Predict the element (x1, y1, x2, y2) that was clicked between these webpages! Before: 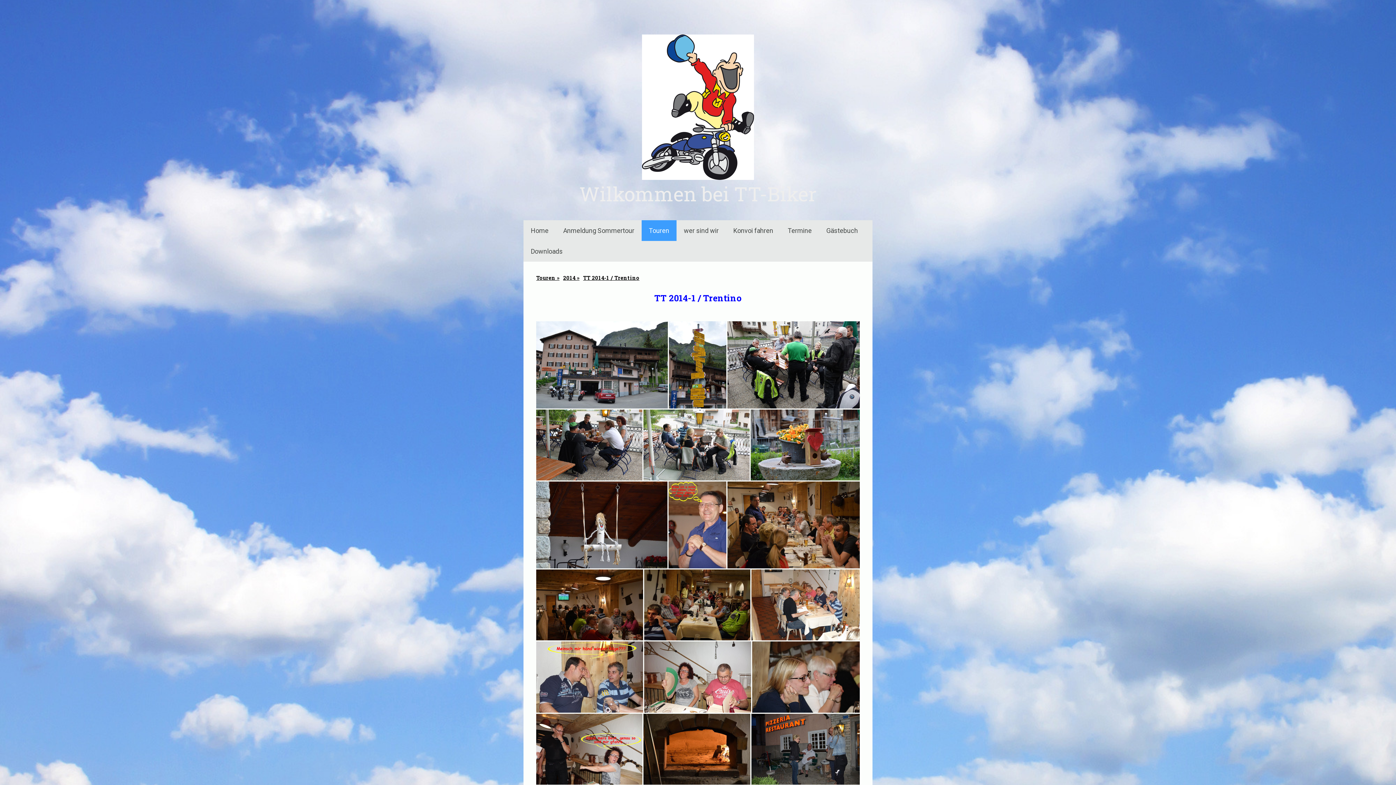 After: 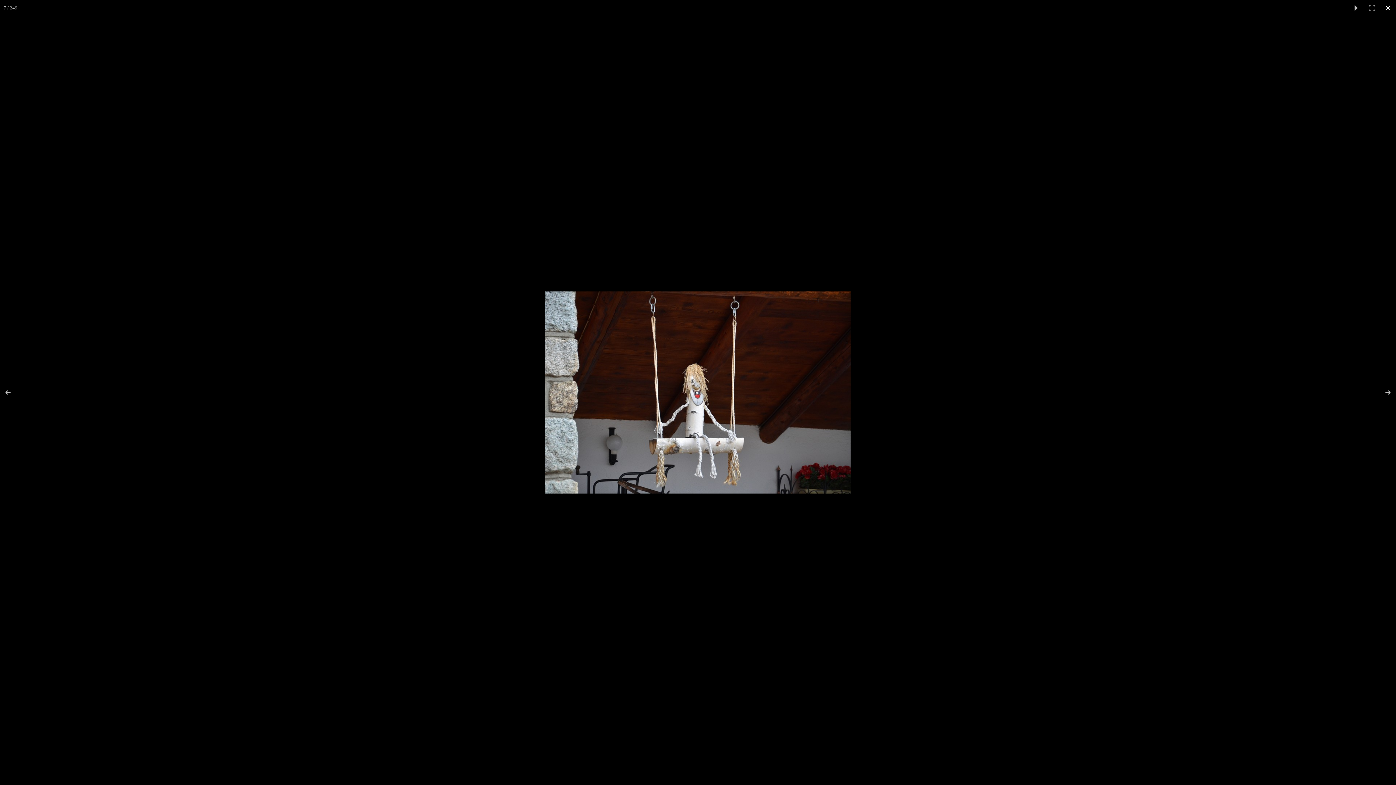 Action: bbox: (536, 481, 668, 568)